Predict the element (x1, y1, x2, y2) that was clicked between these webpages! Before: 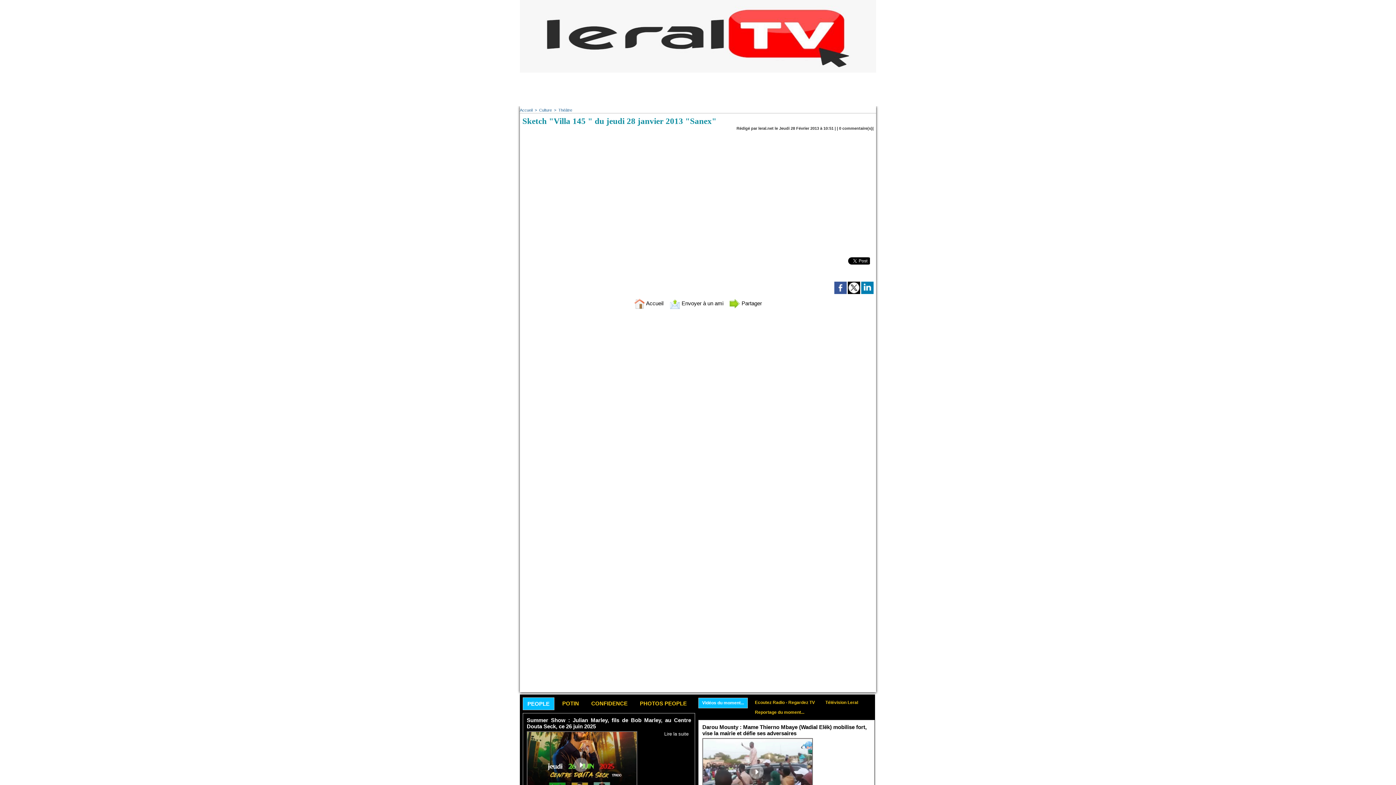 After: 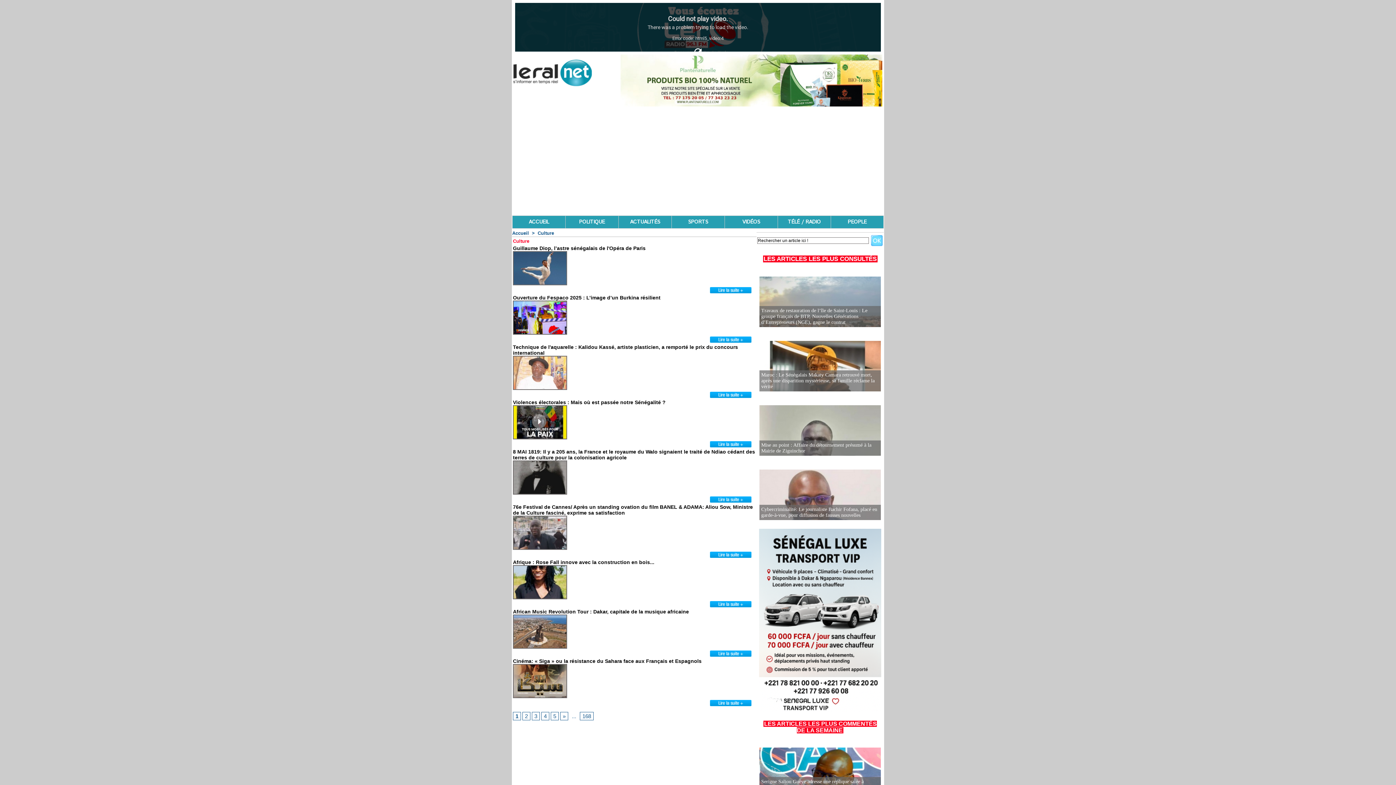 Action: label: Culture bbox: (539, 108, 552, 112)